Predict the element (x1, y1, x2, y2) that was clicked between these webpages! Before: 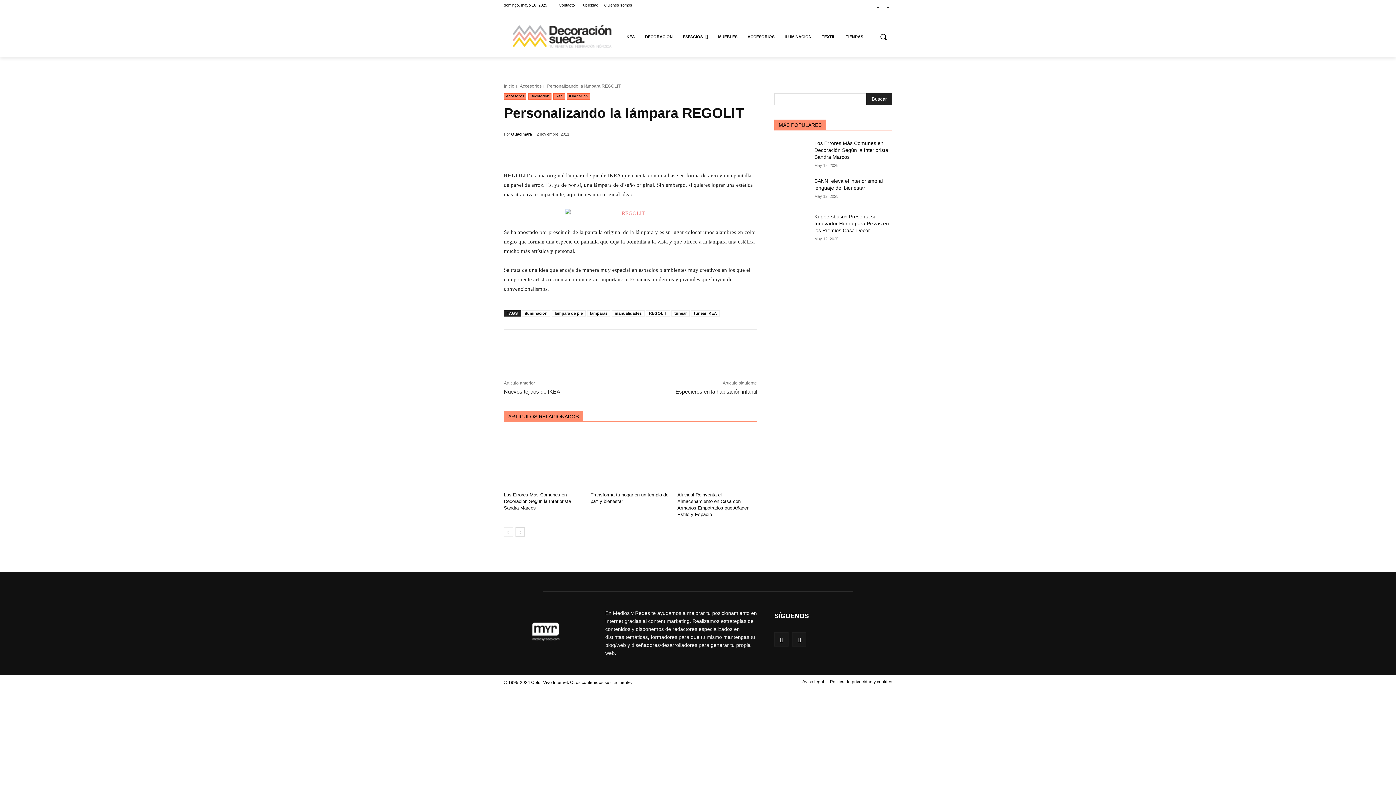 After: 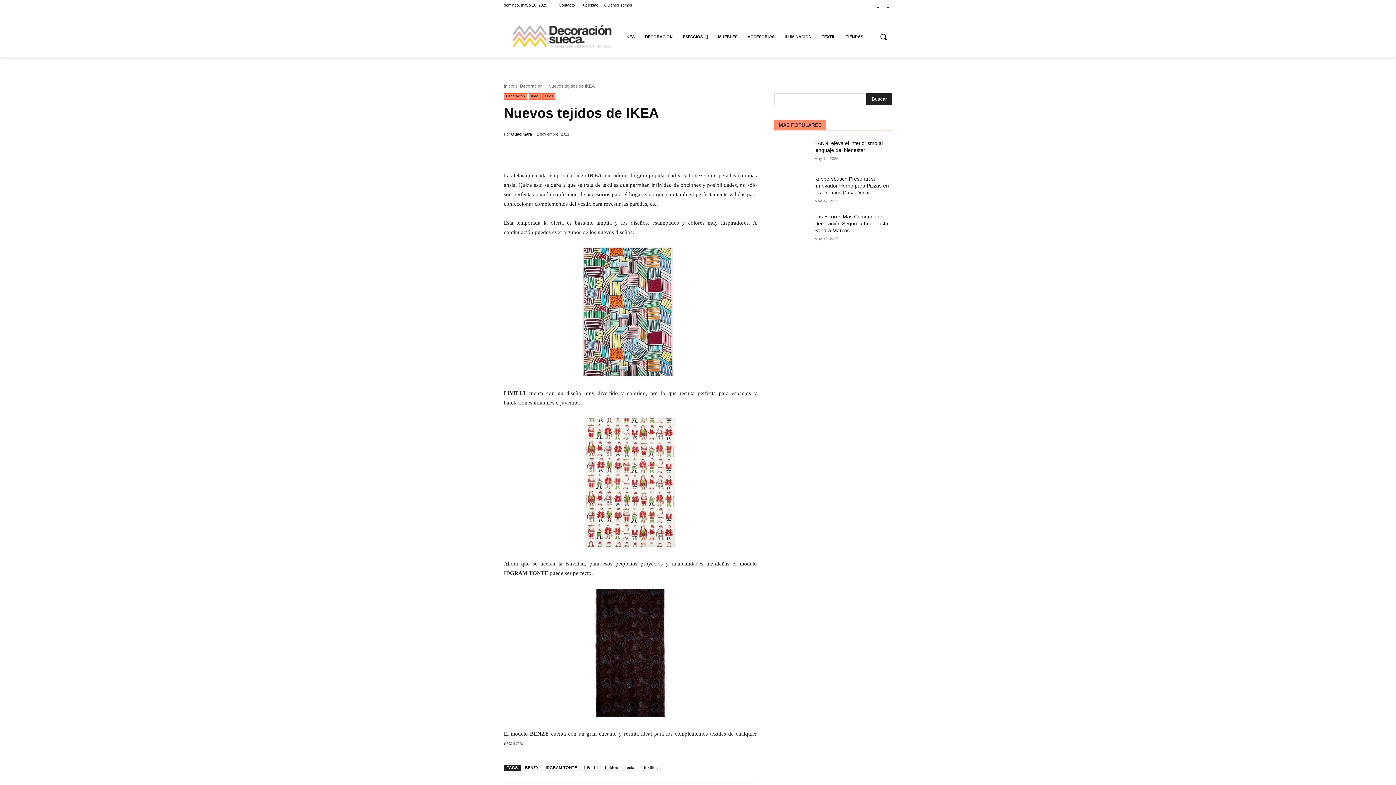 Action: bbox: (504, 388, 560, 394) label: Nuevos tejidos de IKEA